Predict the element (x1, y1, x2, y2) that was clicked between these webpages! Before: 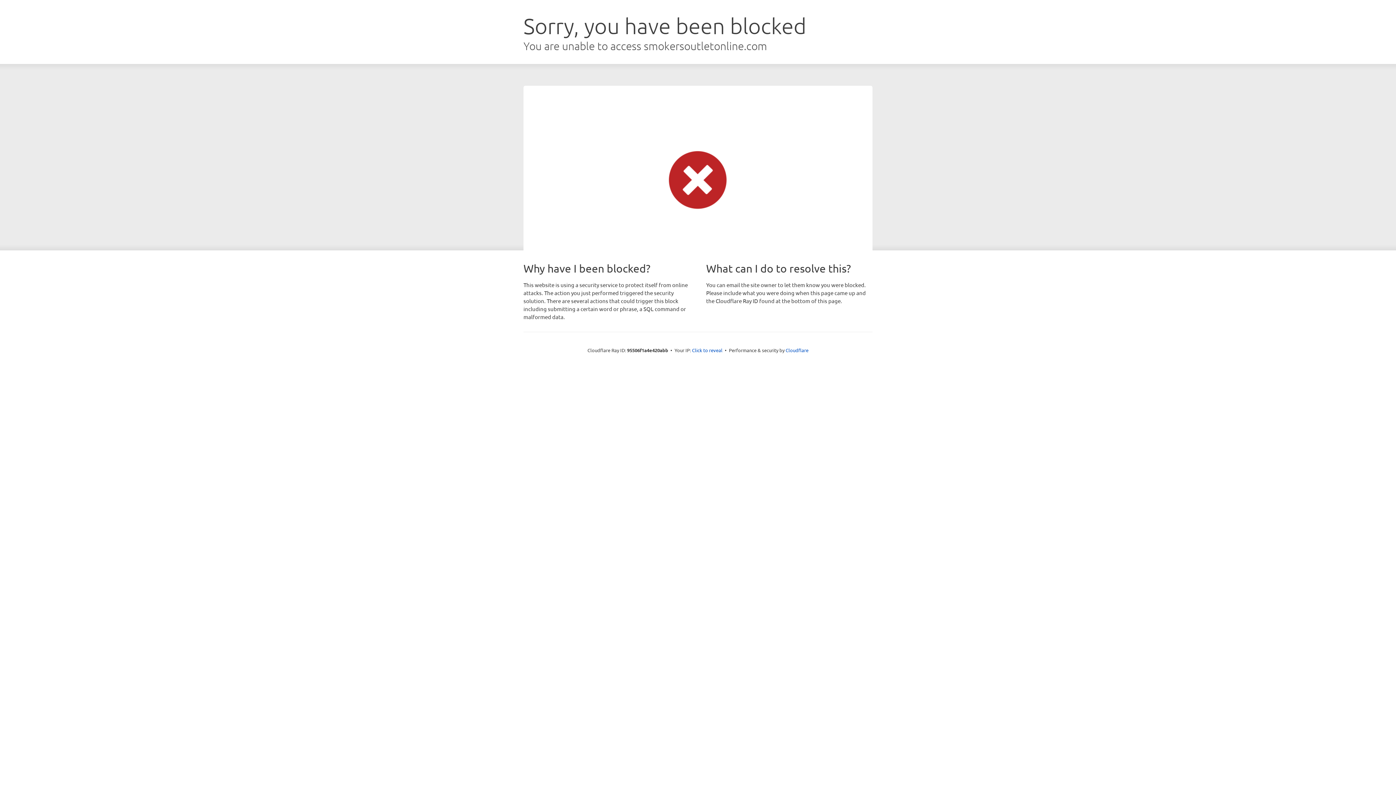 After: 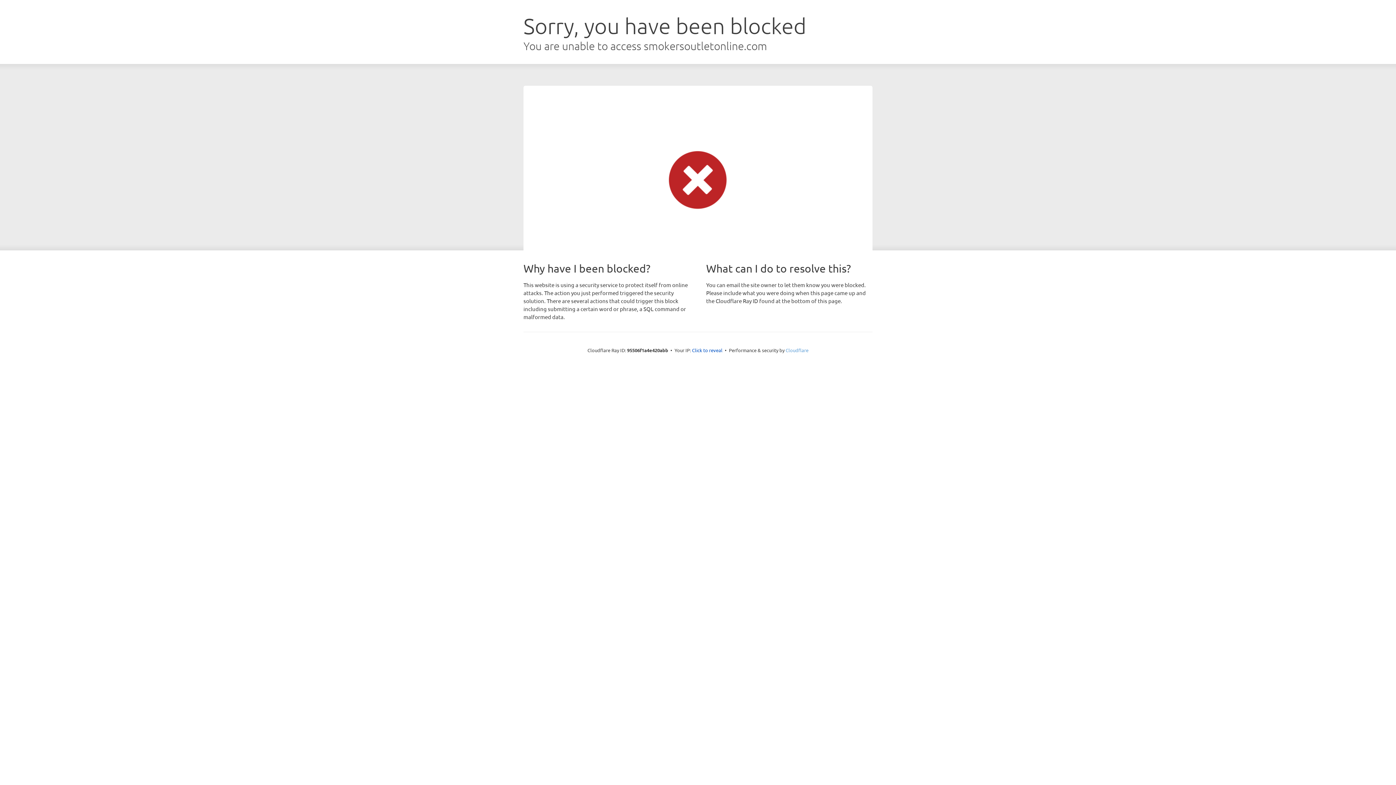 Action: bbox: (785, 347, 808, 353) label: Cloudflare